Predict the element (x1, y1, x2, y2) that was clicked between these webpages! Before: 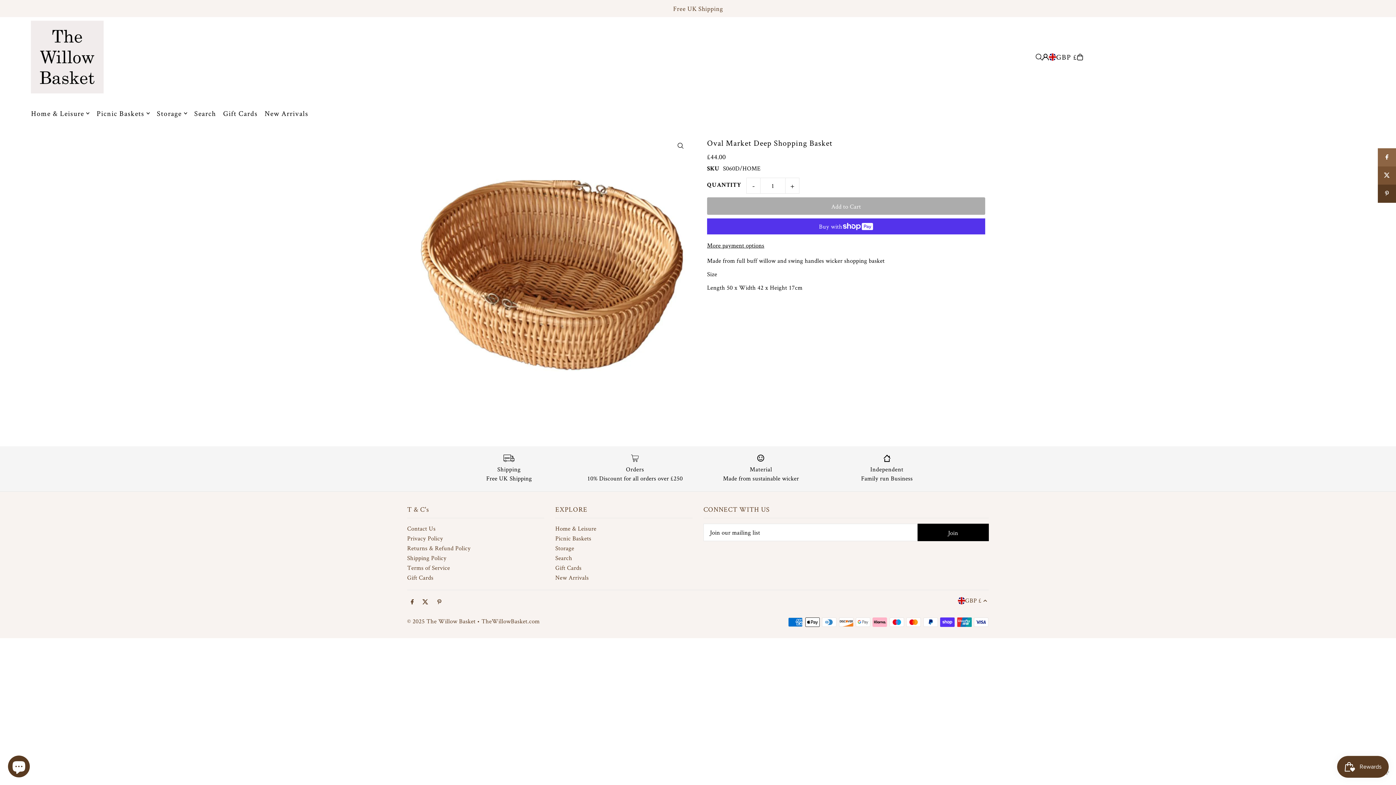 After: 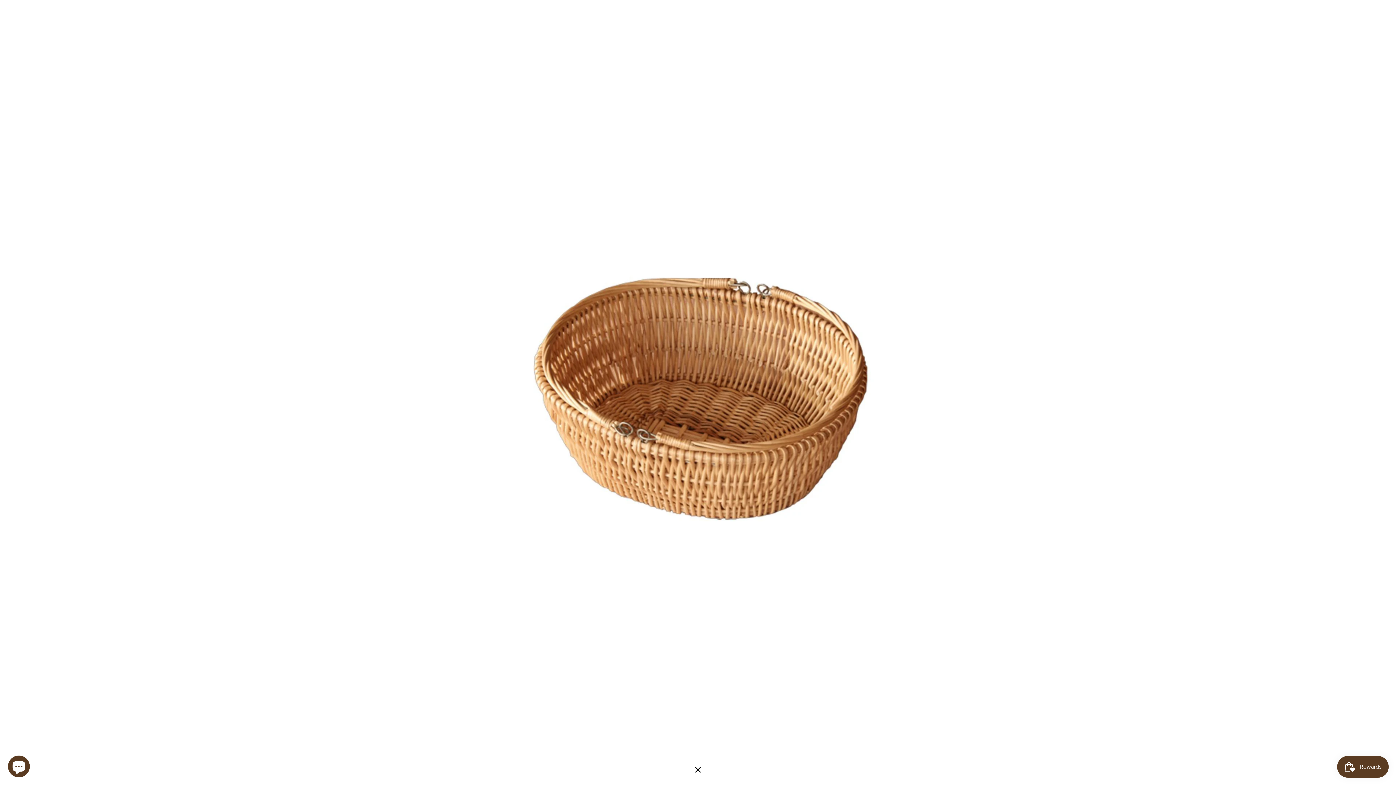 Action: bbox: (672, 137, 689, 153)